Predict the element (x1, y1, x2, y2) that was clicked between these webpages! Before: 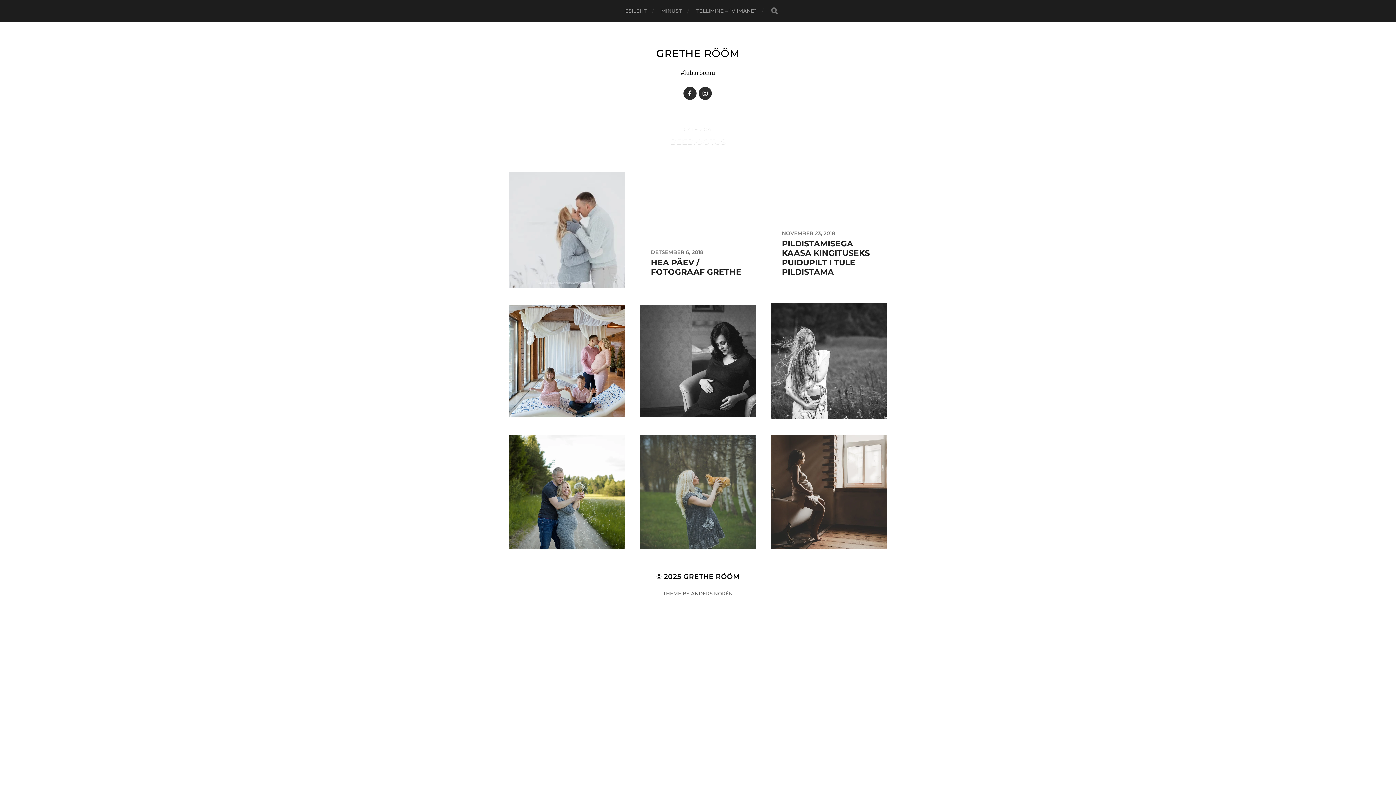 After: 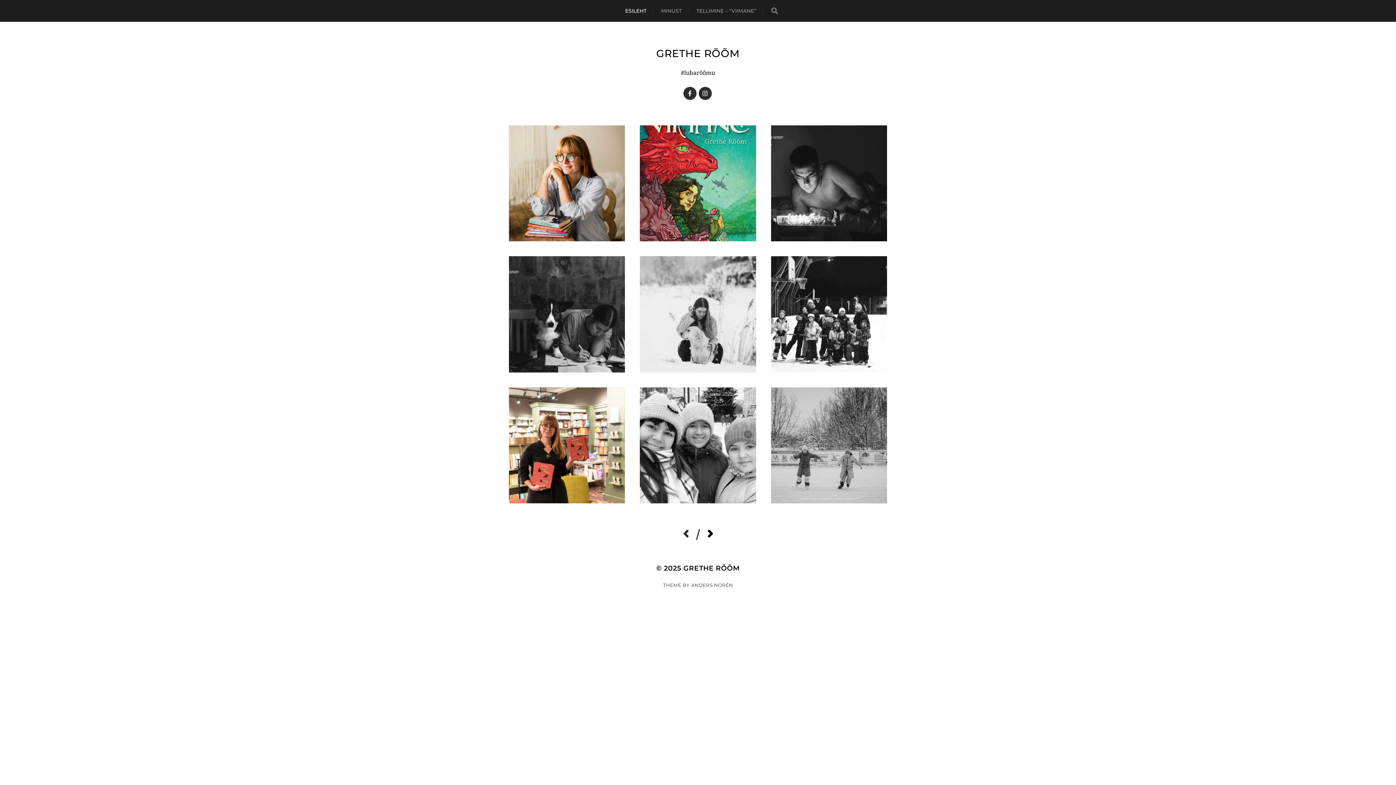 Action: label: GRETHE RÕÕM bbox: (656, 47, 739, 59)